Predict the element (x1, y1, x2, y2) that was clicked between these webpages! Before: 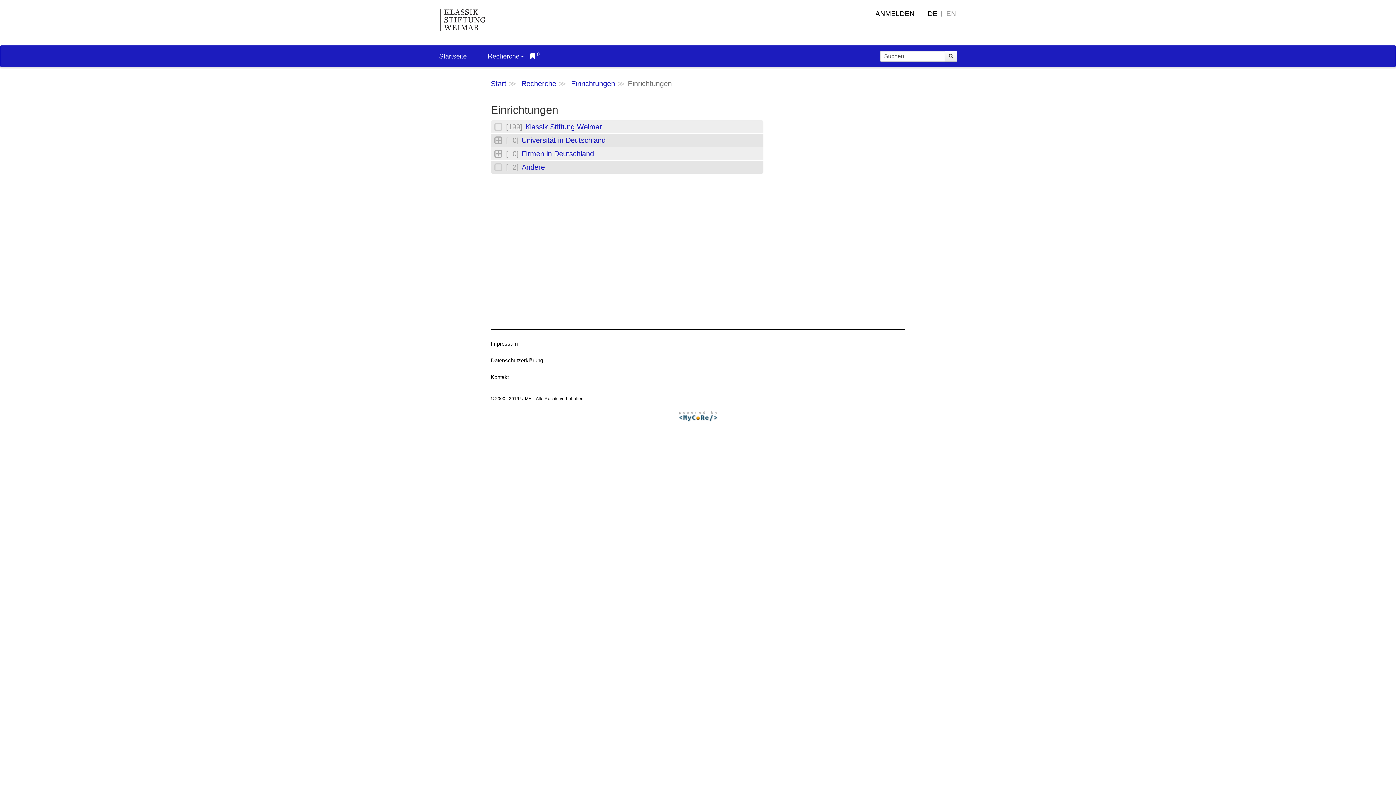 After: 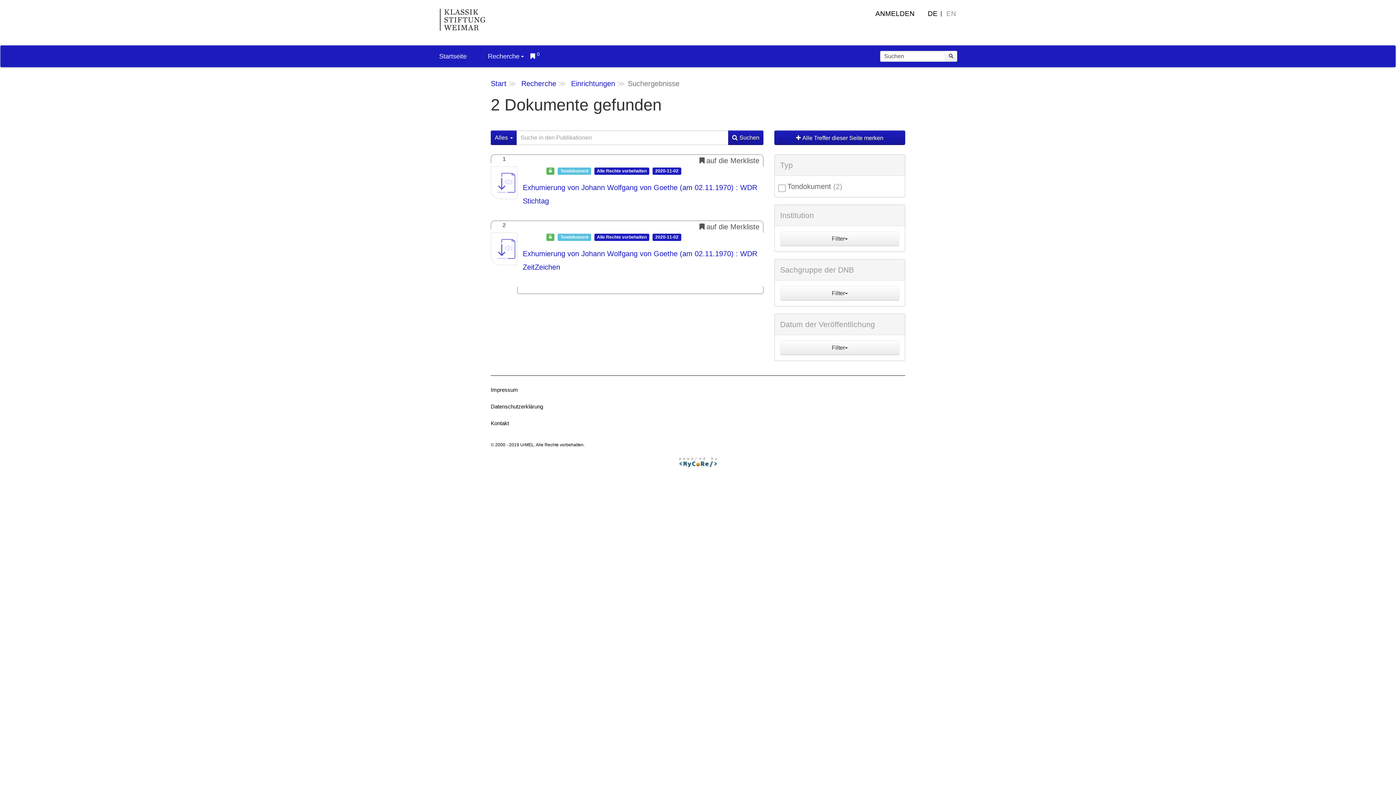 Action: bbox: (521, 163, 545, 171) label: Andere